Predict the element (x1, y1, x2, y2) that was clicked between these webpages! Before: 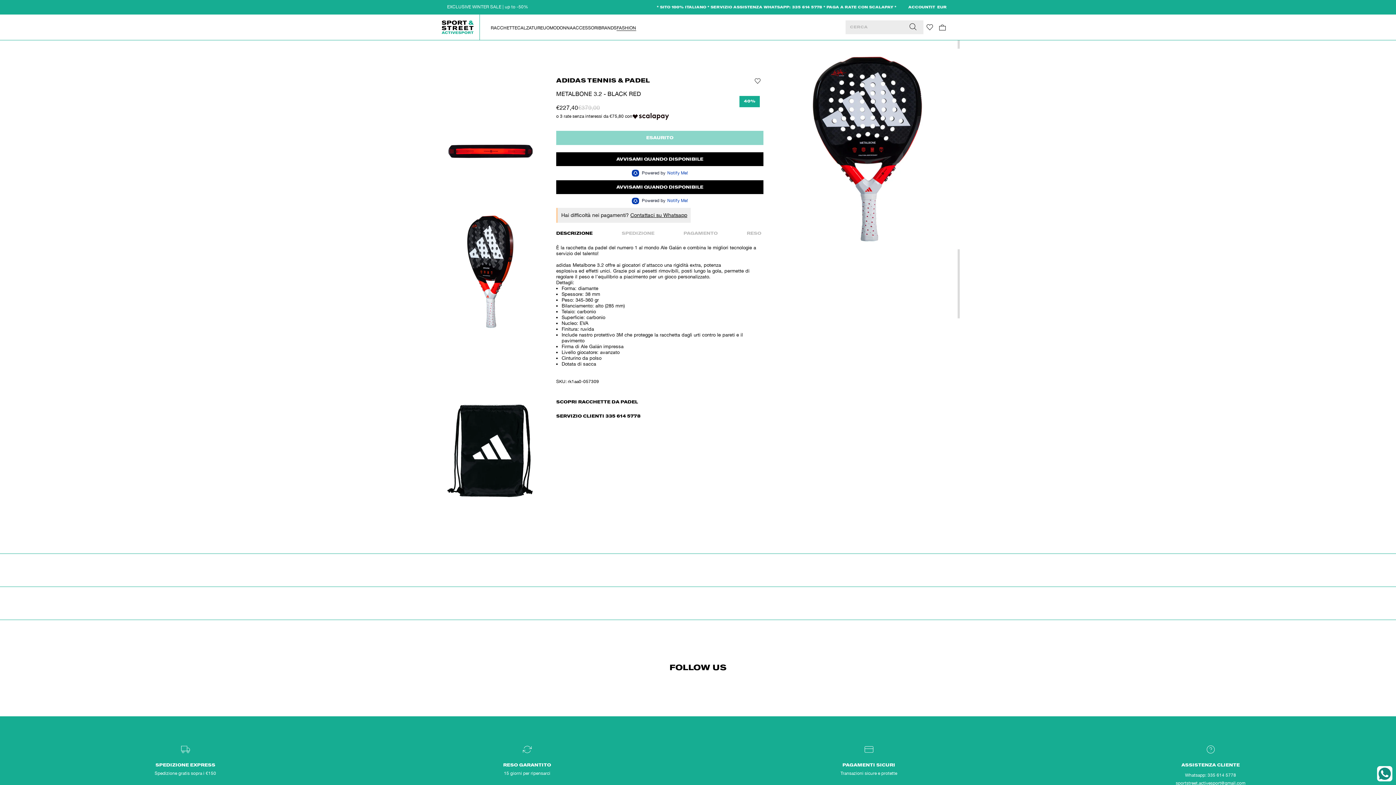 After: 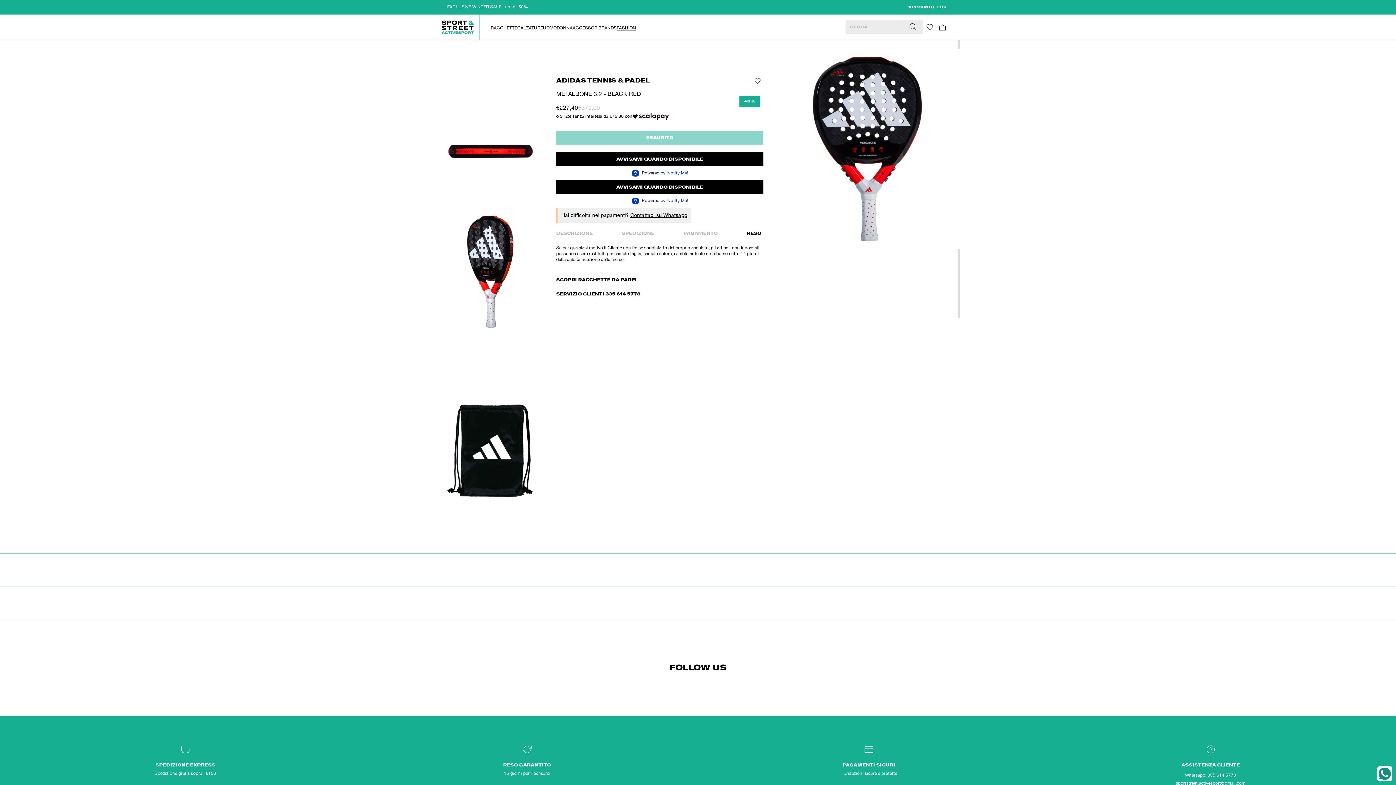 Action: label: RESO bbox: (747, 230, 761, 237)